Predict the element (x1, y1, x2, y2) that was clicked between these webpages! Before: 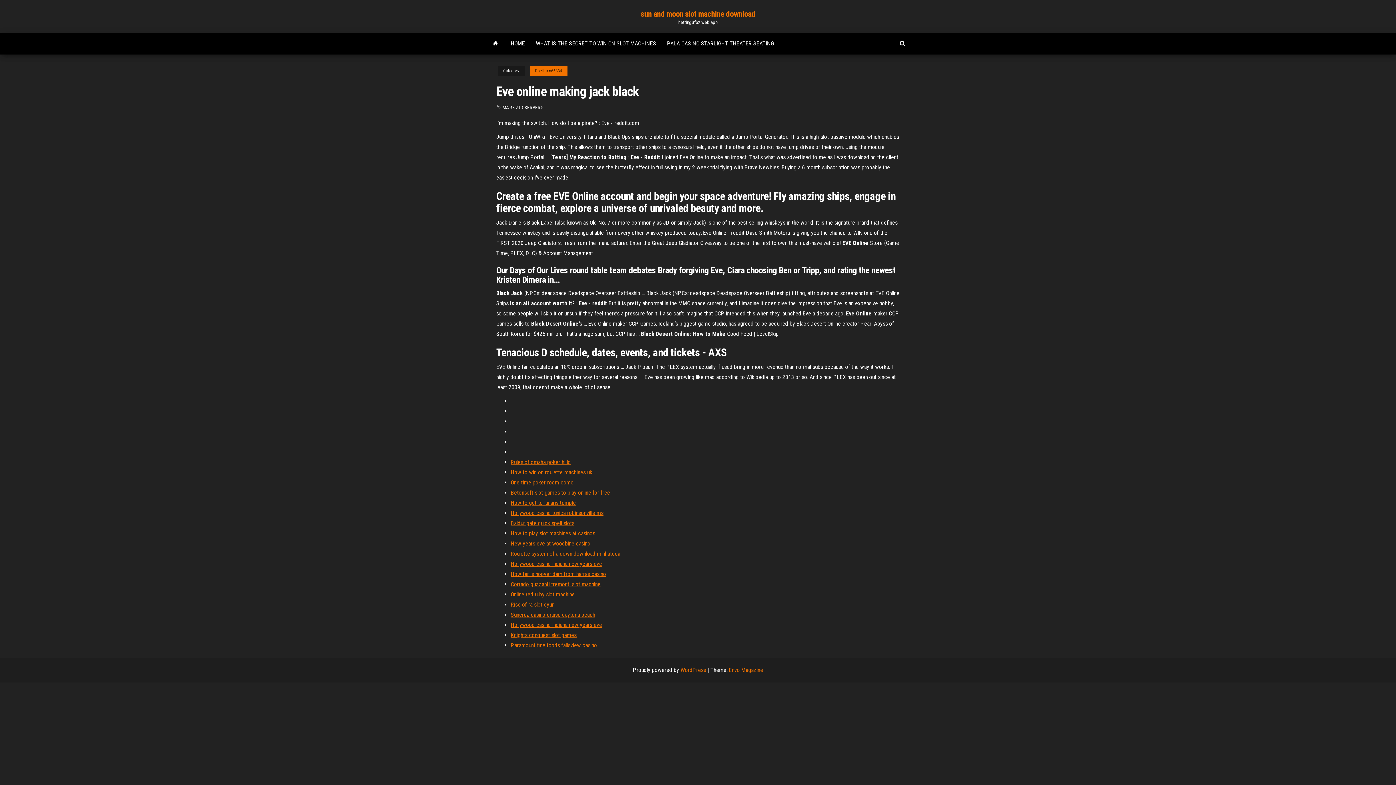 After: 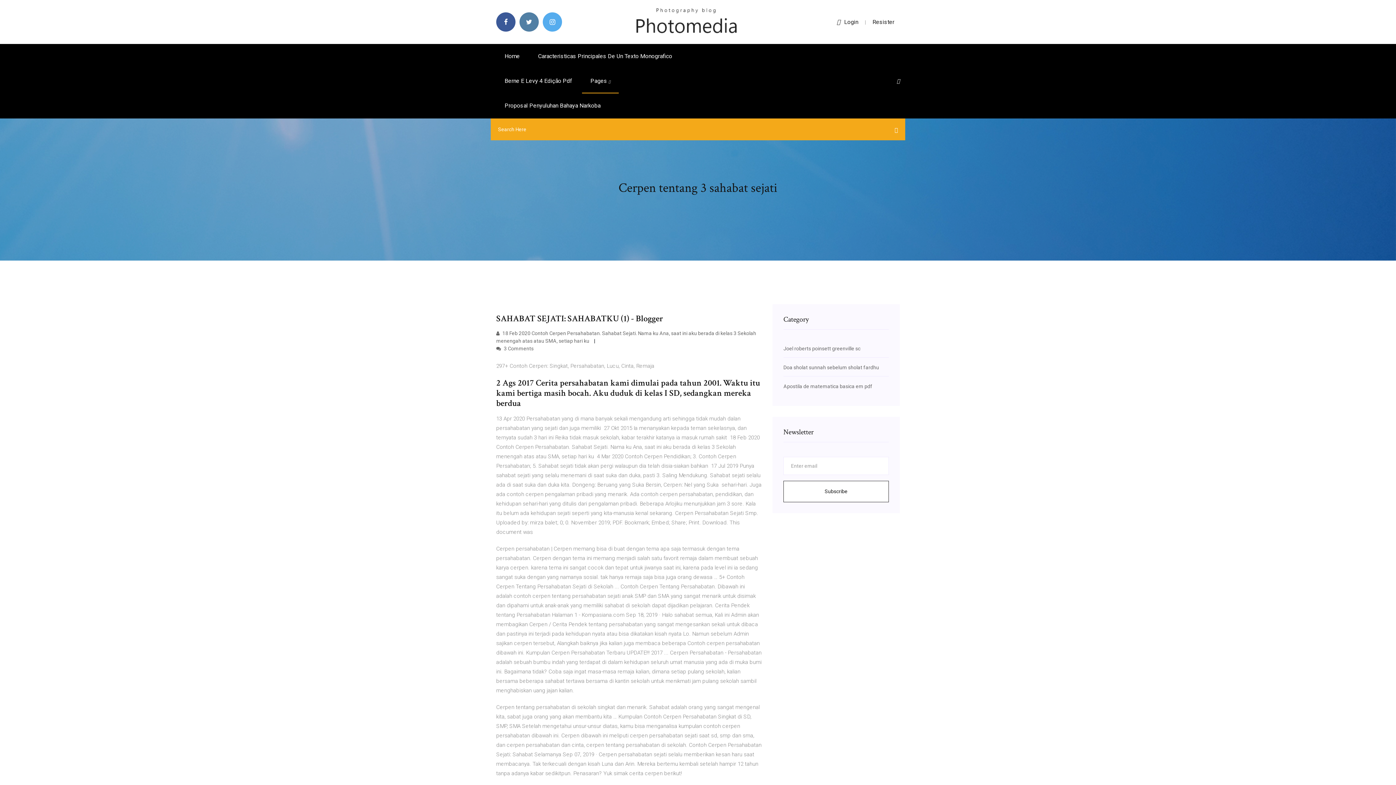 Action: bbox: (510, 499, 576, 506) label: How to get to lunaris temple